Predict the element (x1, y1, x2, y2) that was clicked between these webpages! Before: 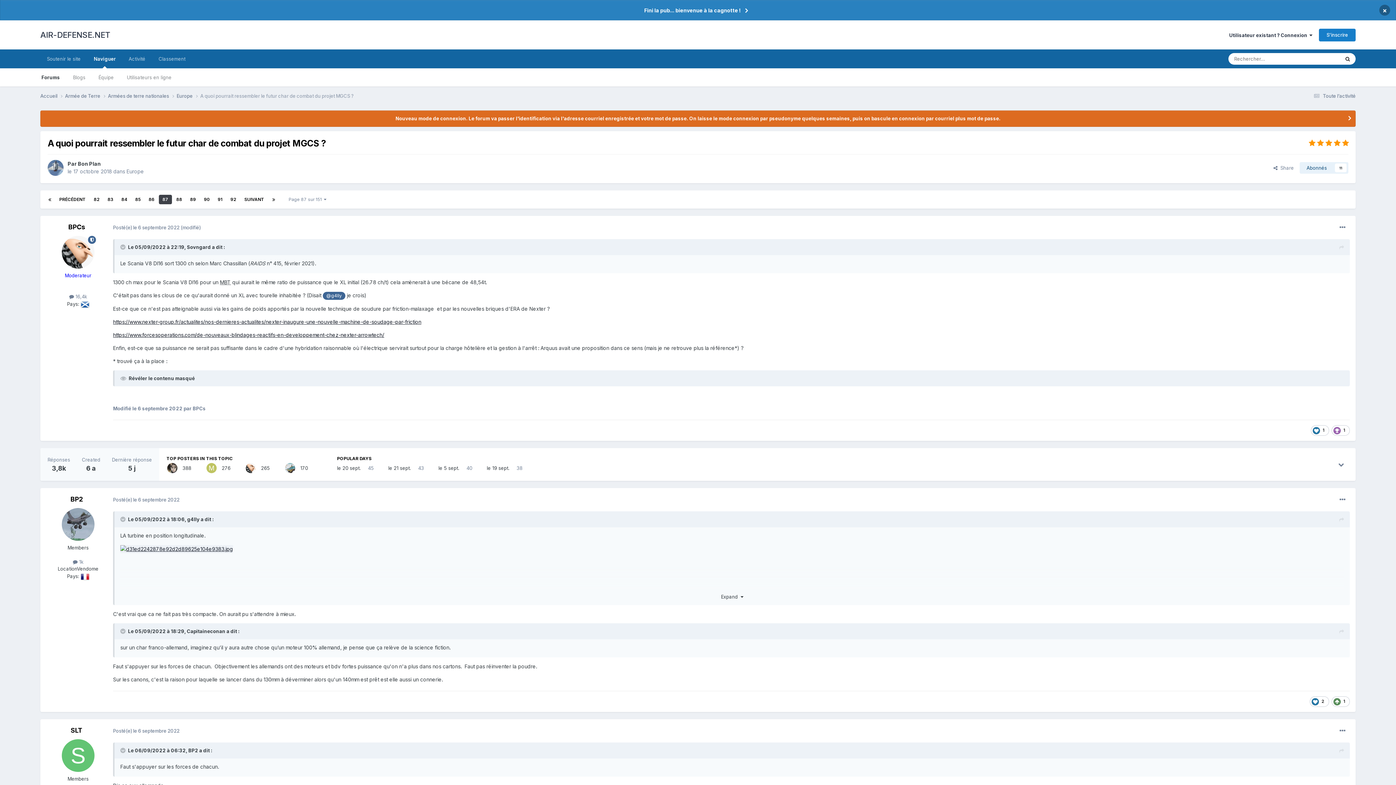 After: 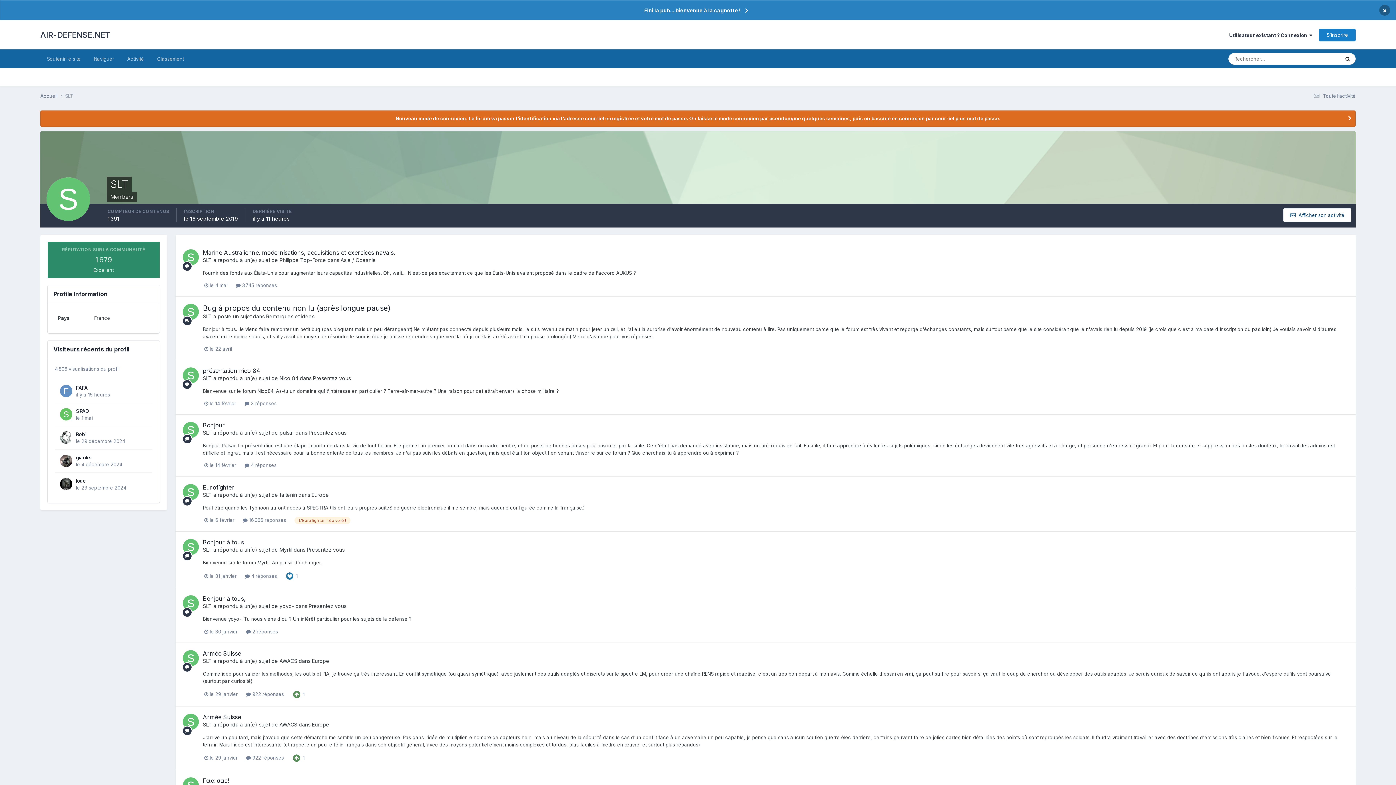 Action: label: SLT bbox: (70, 726, 82, 734)